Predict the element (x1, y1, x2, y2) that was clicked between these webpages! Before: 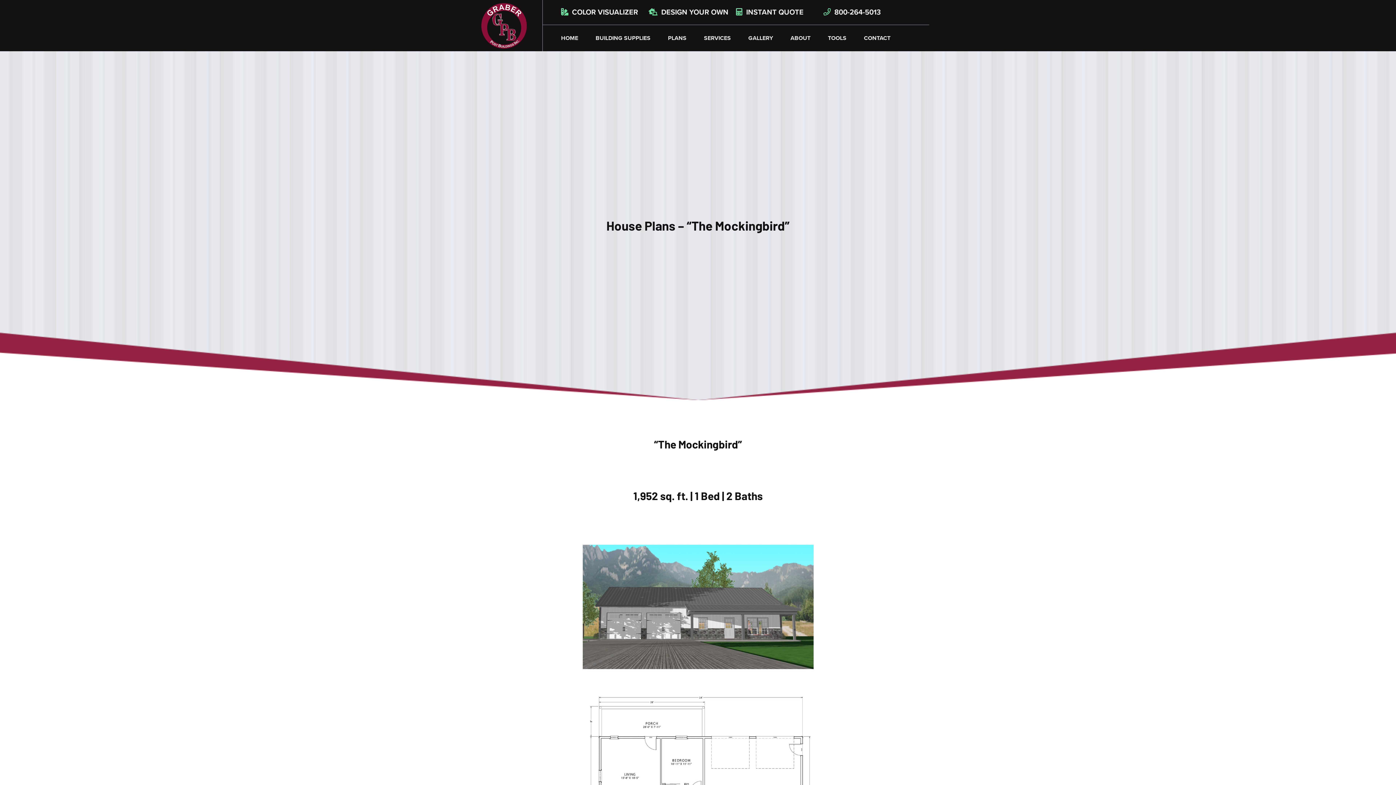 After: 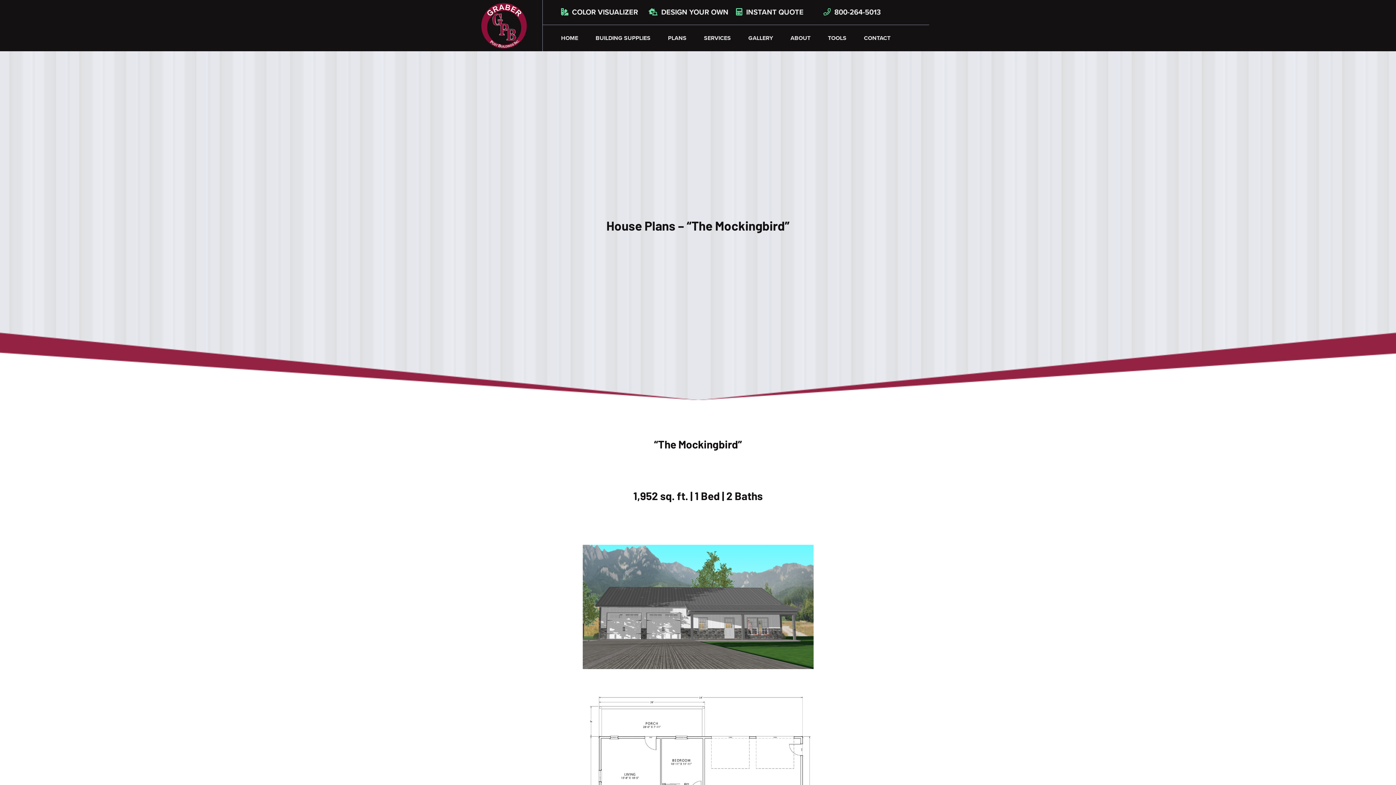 Action: bbox: (823, 8, 881, 16) label:  800-264-5013